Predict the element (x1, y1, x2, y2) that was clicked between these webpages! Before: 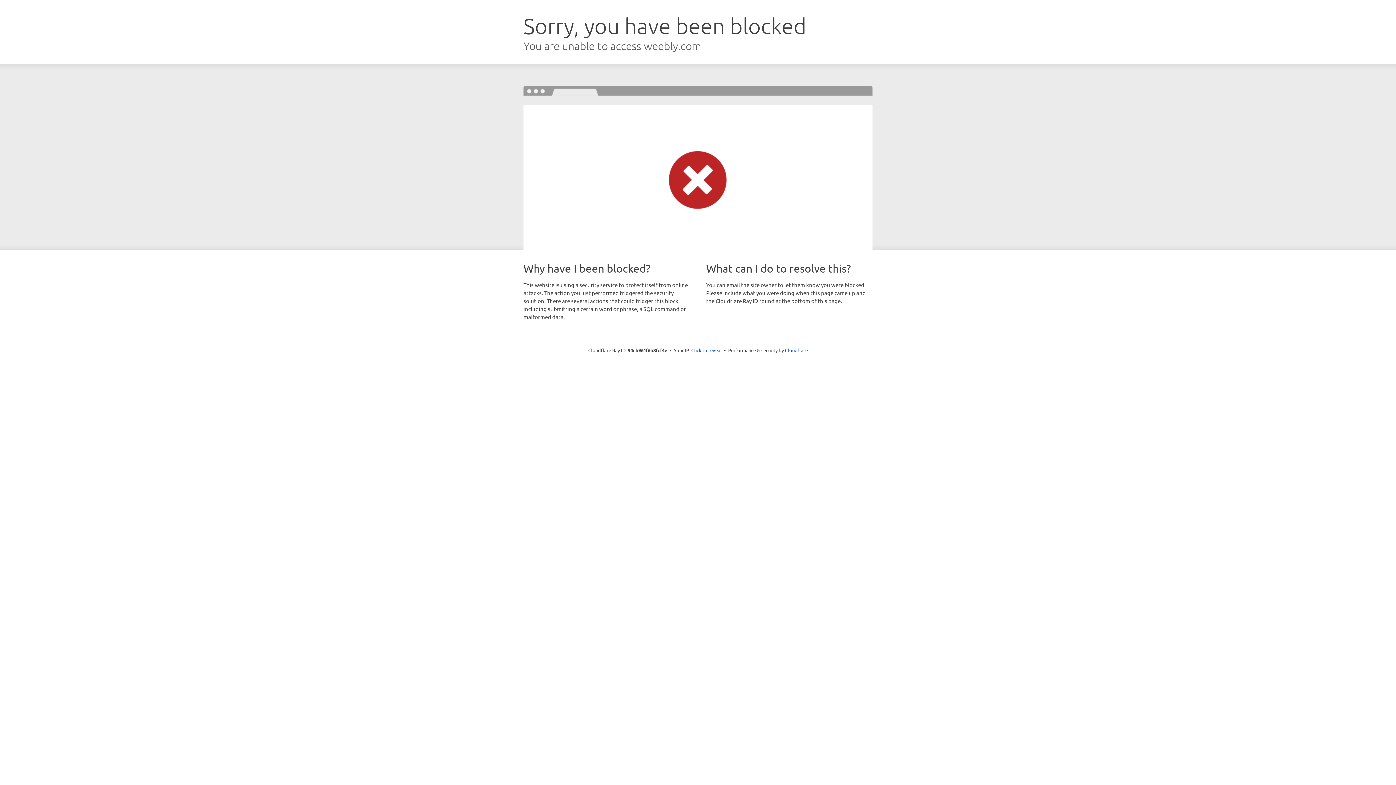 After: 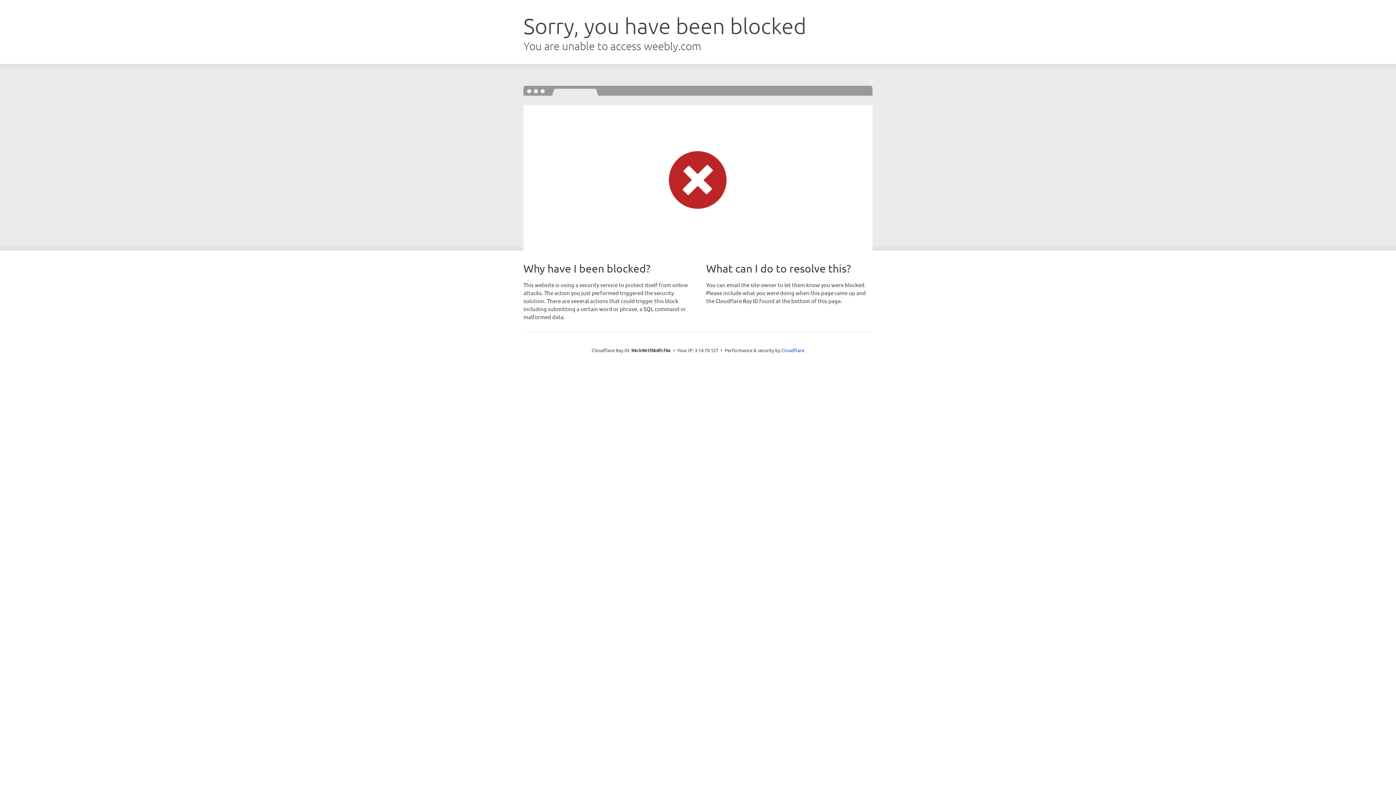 Action: bbox: (691, 346, 722, 353) label: Click to reveal